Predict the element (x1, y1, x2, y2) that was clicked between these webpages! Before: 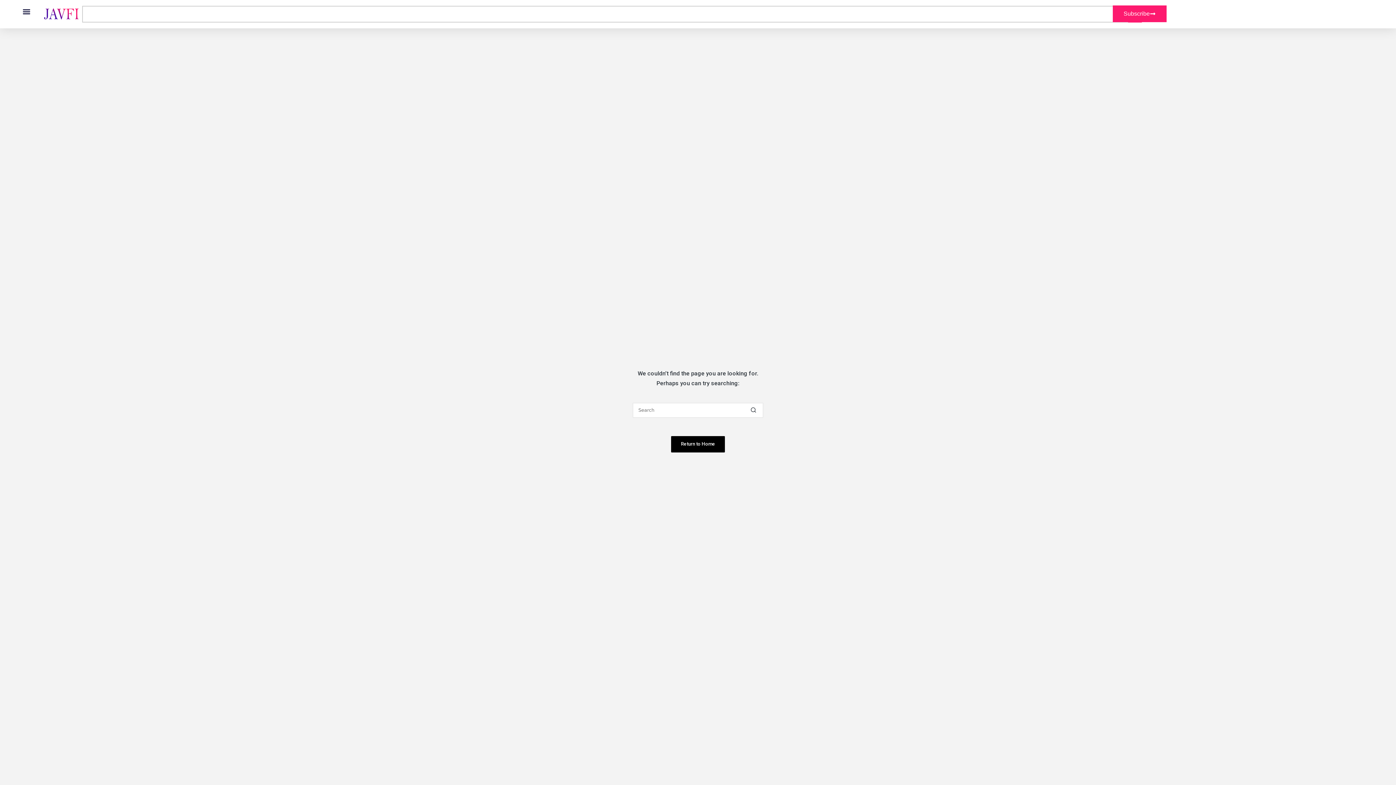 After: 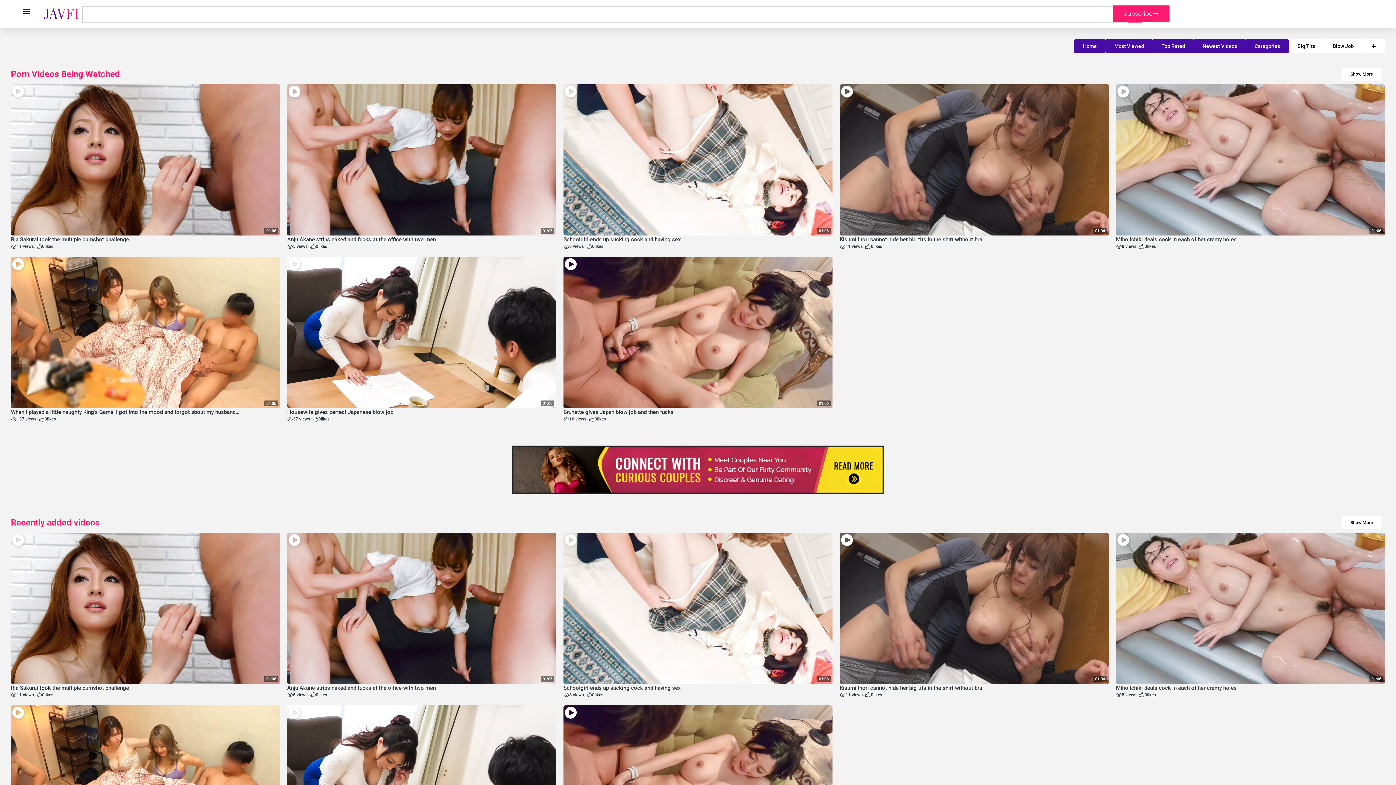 Action: bbox: (42, 5, 82, 22)